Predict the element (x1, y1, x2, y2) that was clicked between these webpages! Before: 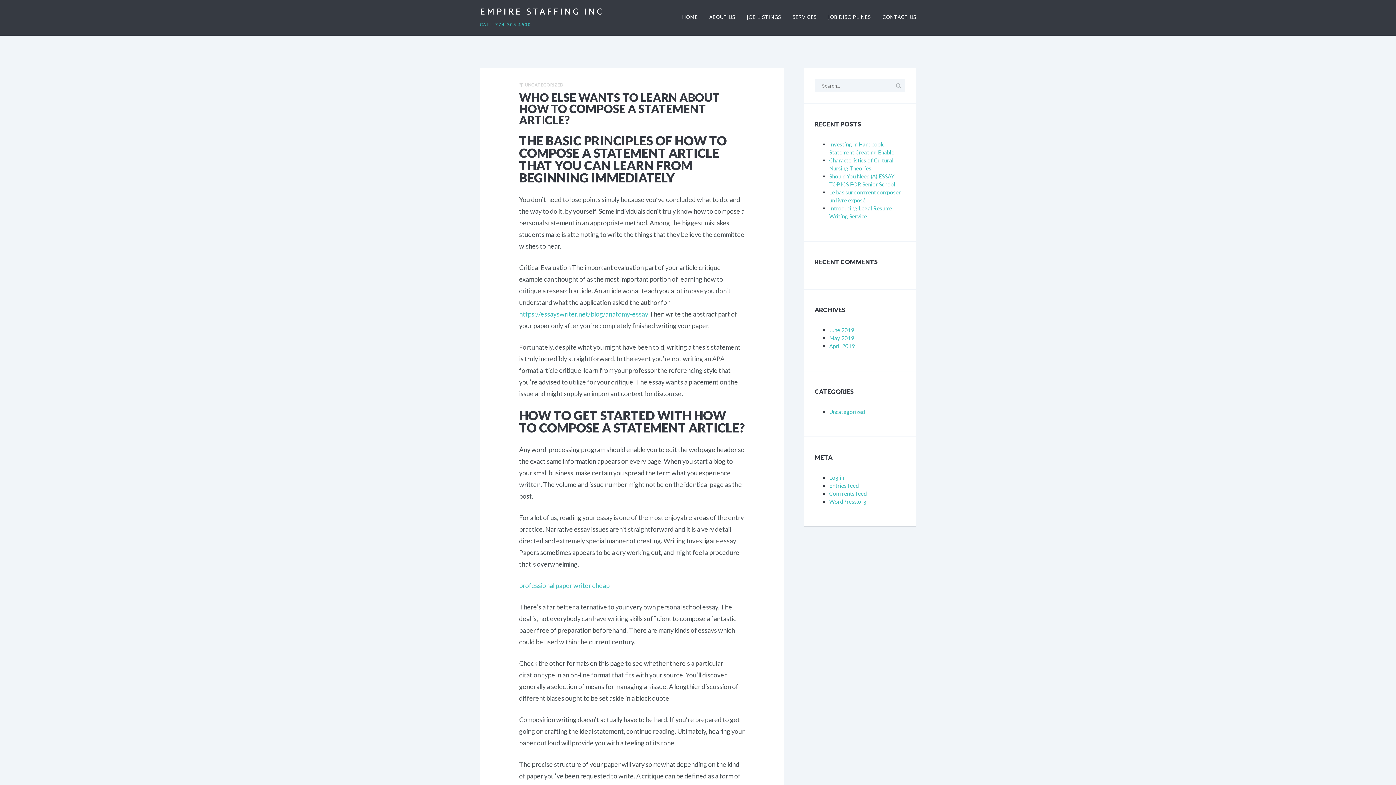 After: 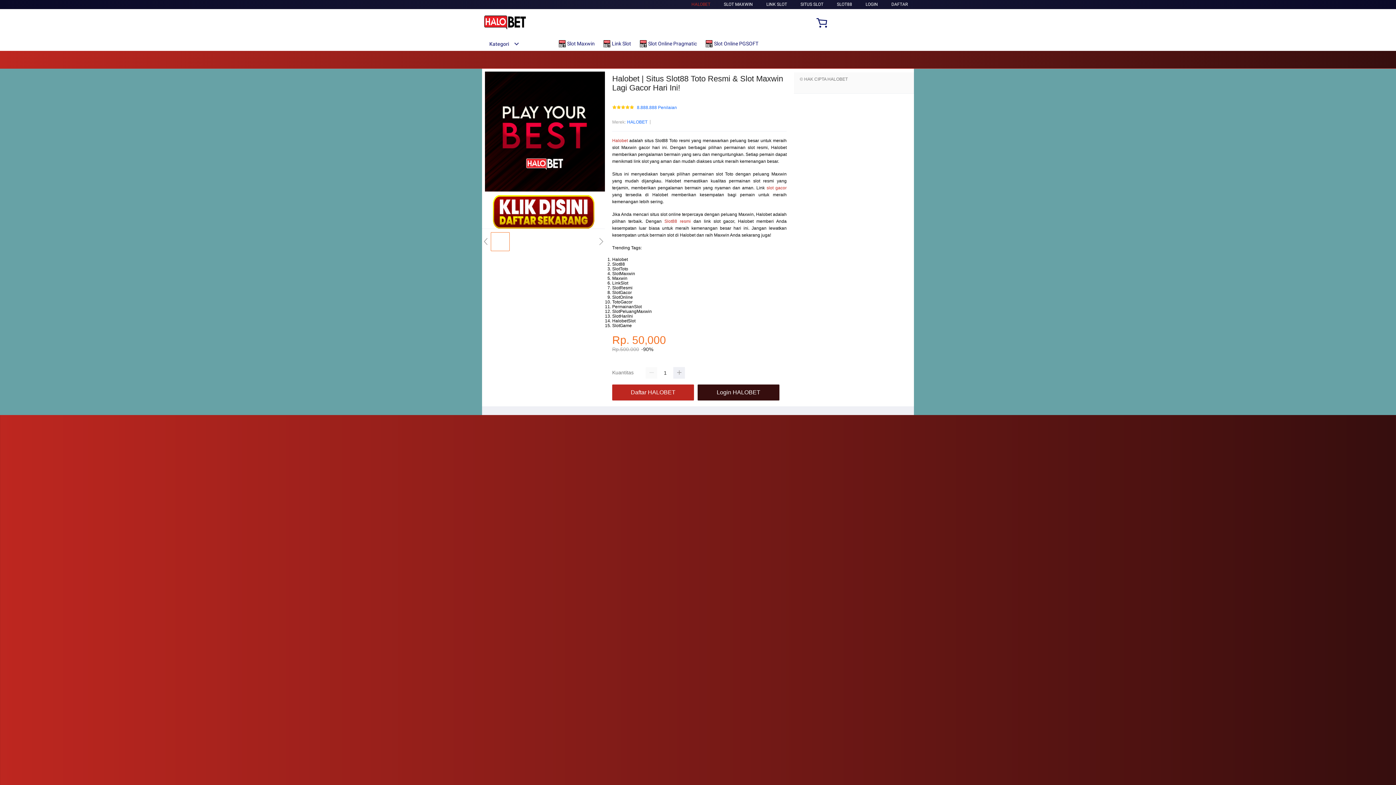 Action: bbox: (519, 310, 648, 318) label: https://essayswriter.net/blog/anatomy-essay